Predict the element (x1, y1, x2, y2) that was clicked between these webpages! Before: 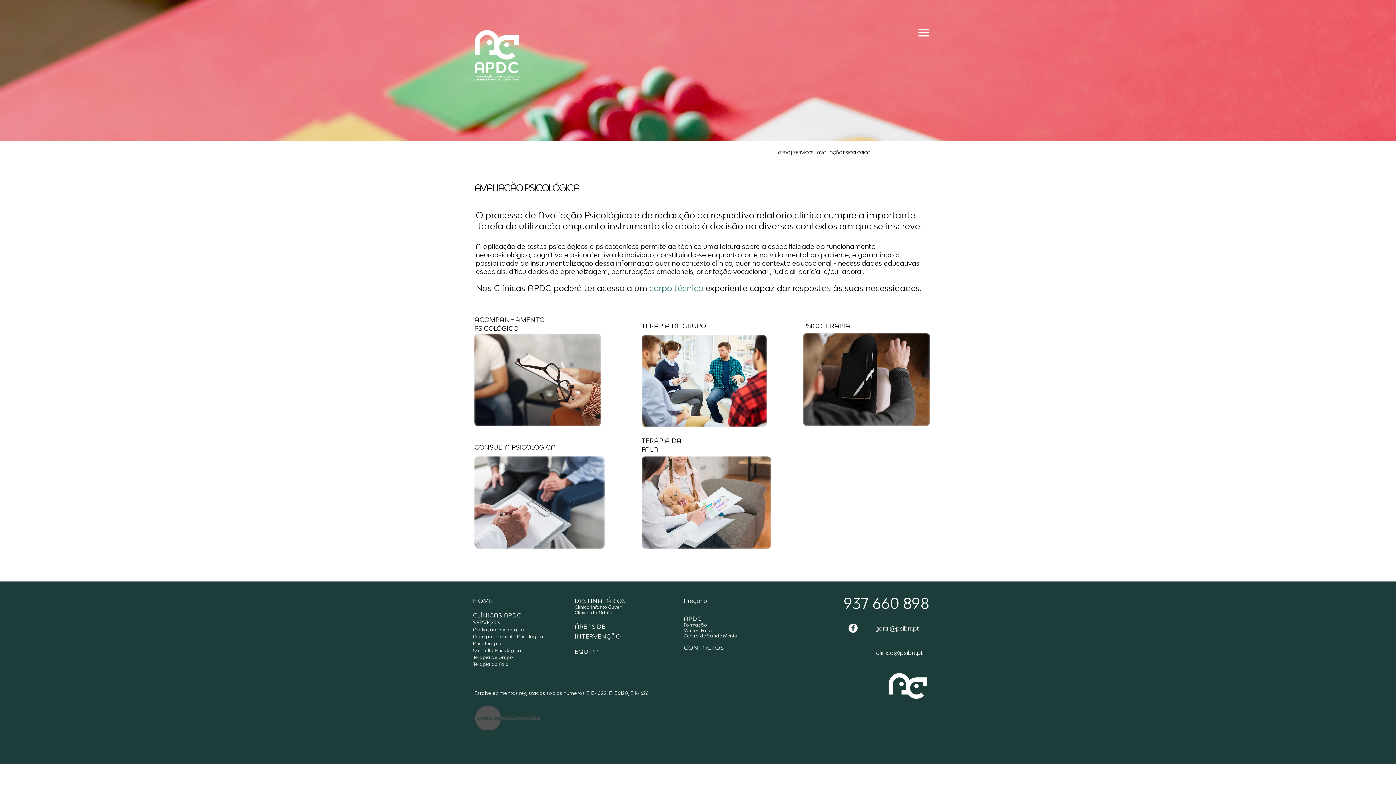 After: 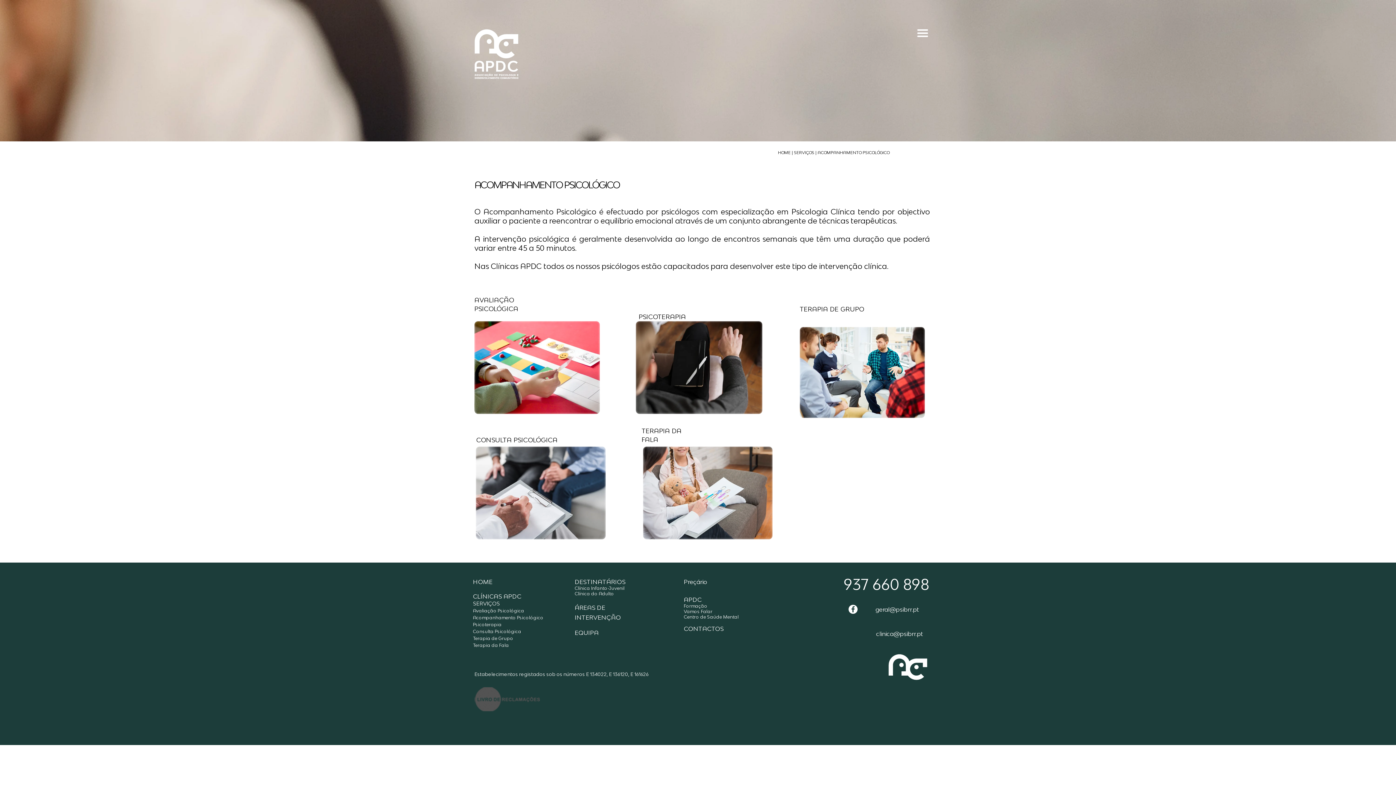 Action: bbox: (474, 333, 601, 426)